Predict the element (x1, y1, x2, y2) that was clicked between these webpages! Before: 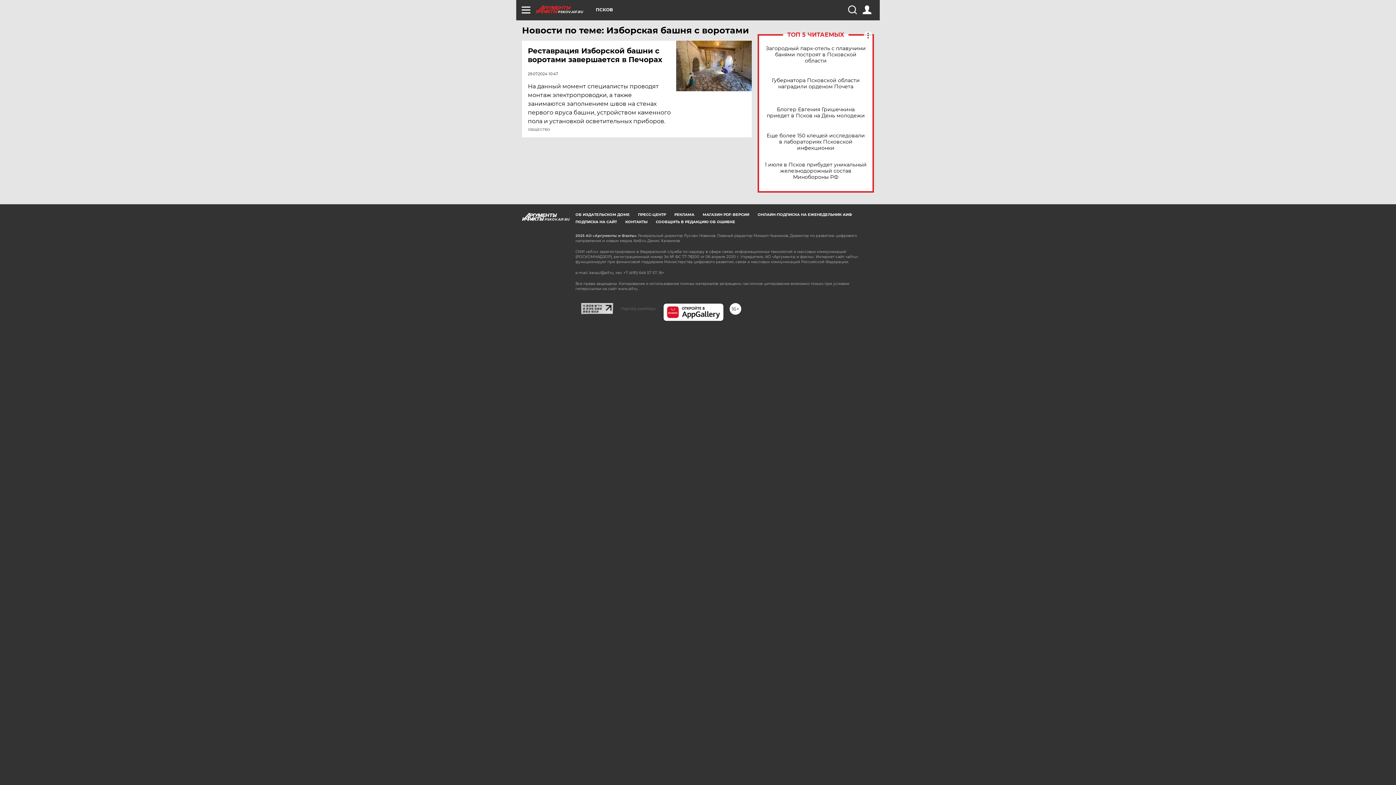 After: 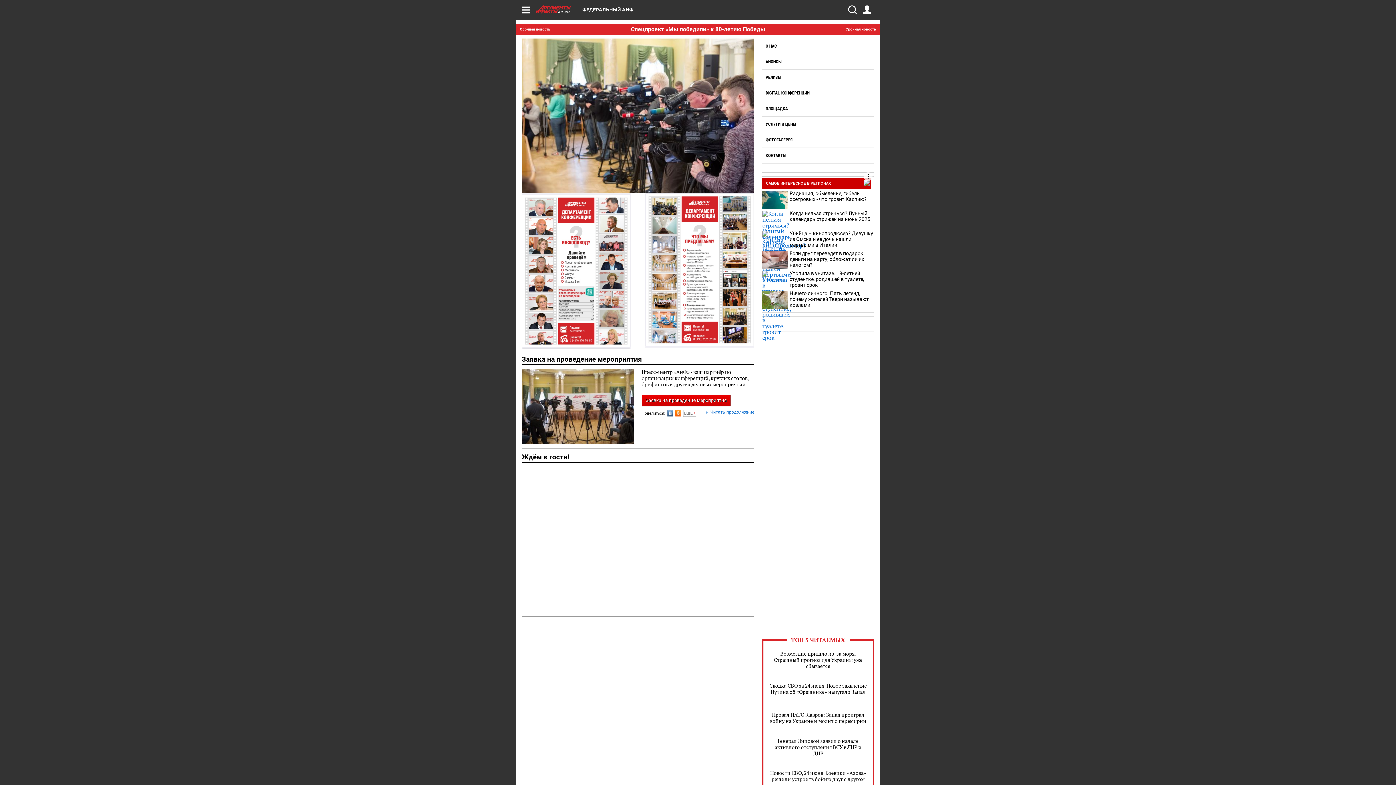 Action: bbox: (638, 212, 666, 217) label: ПРЕСС-ЦЕНТР